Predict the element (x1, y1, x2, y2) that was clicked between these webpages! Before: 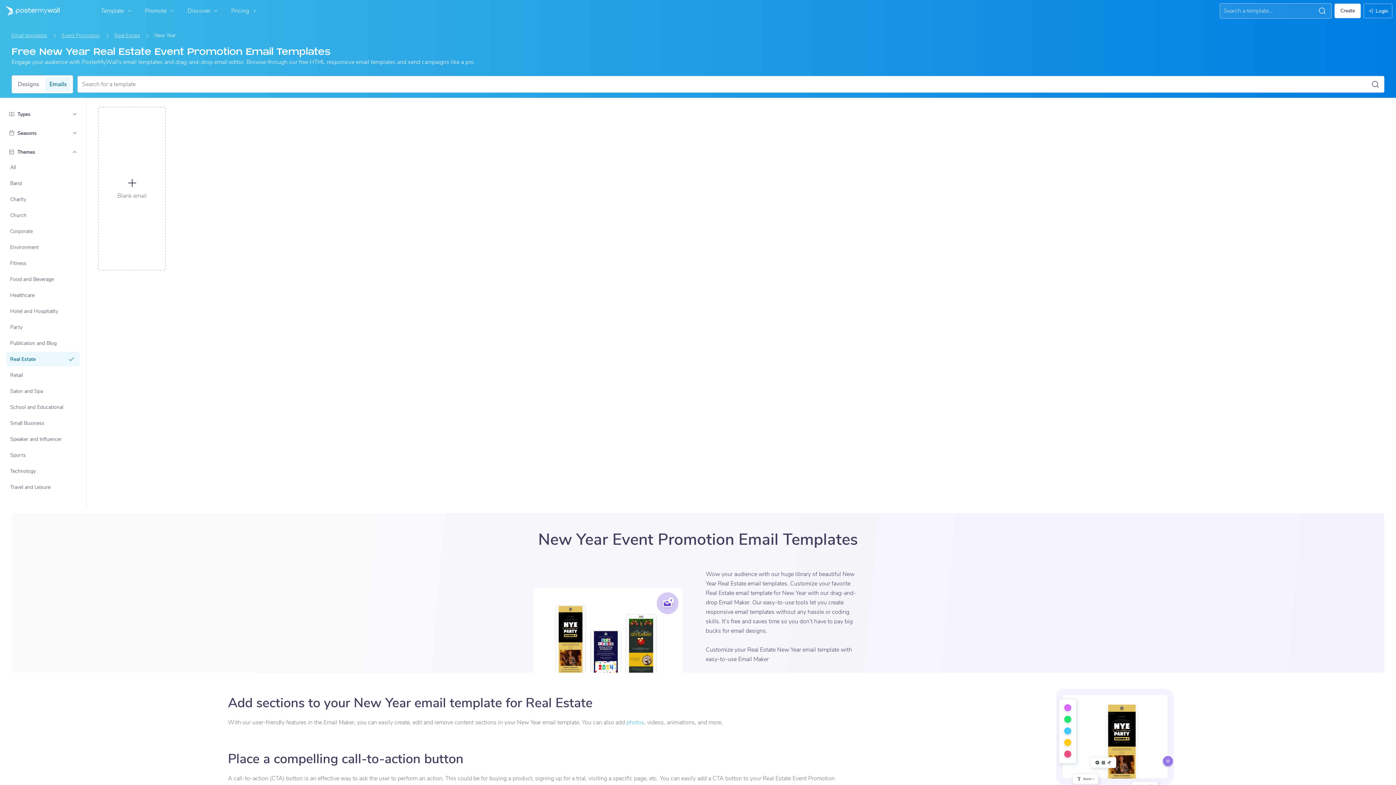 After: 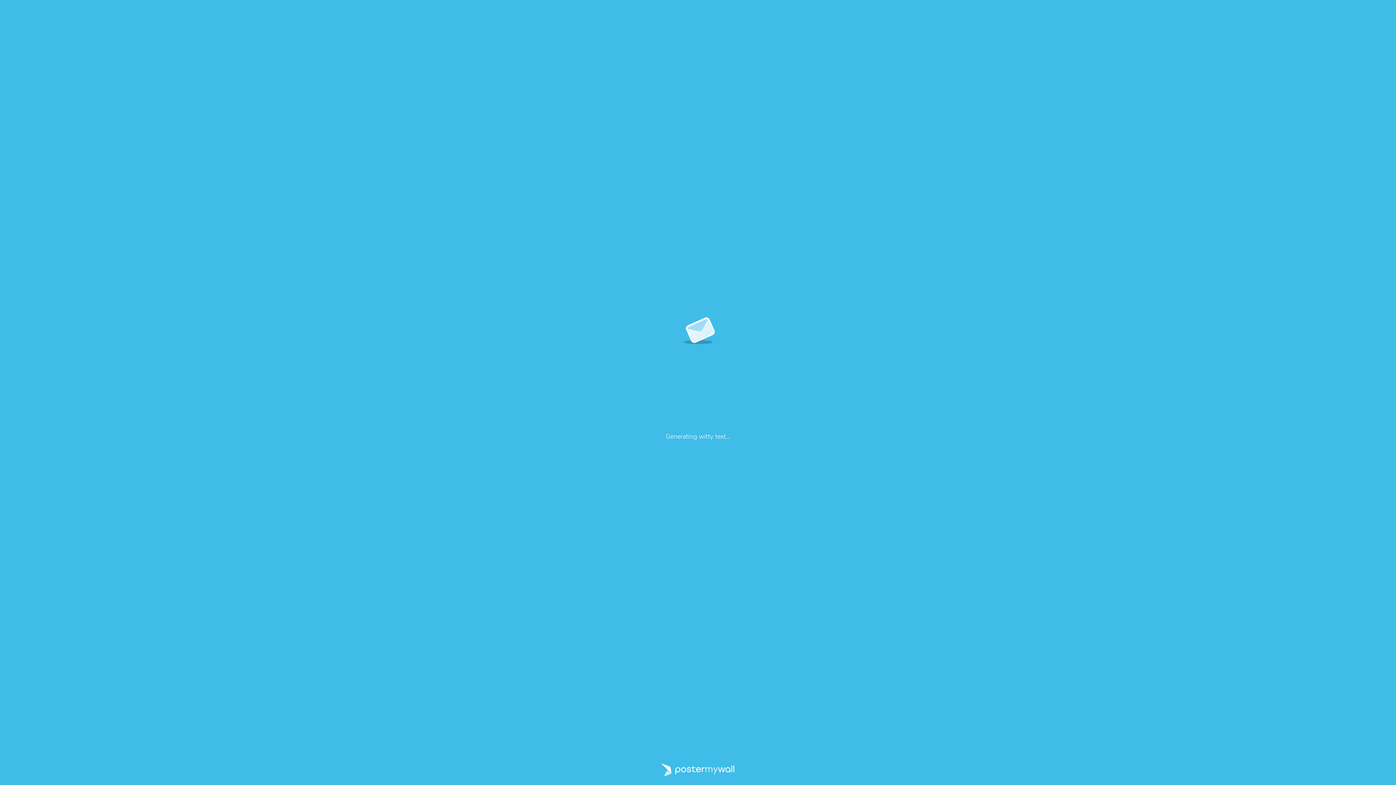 Action: label: Blank email bbox: (98, 106, 165, 270)